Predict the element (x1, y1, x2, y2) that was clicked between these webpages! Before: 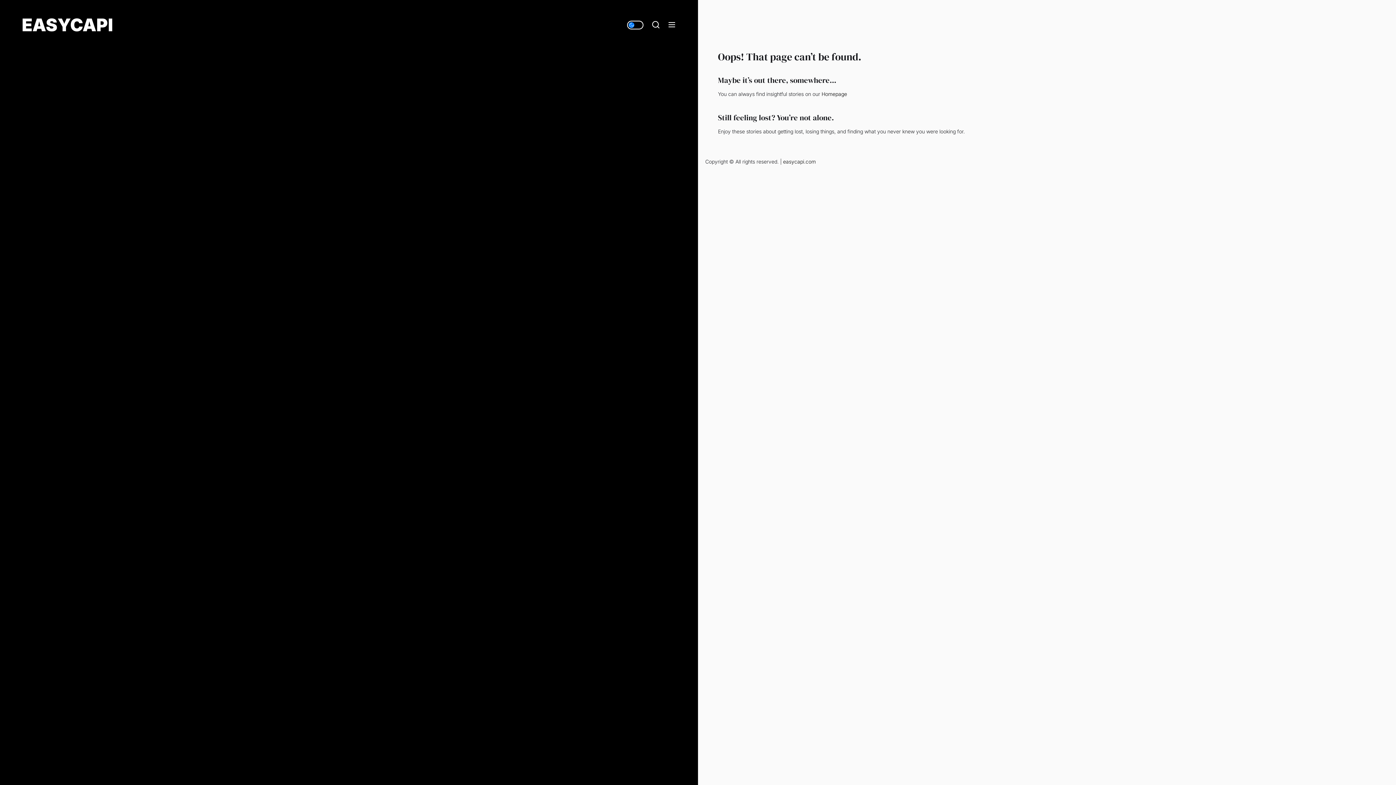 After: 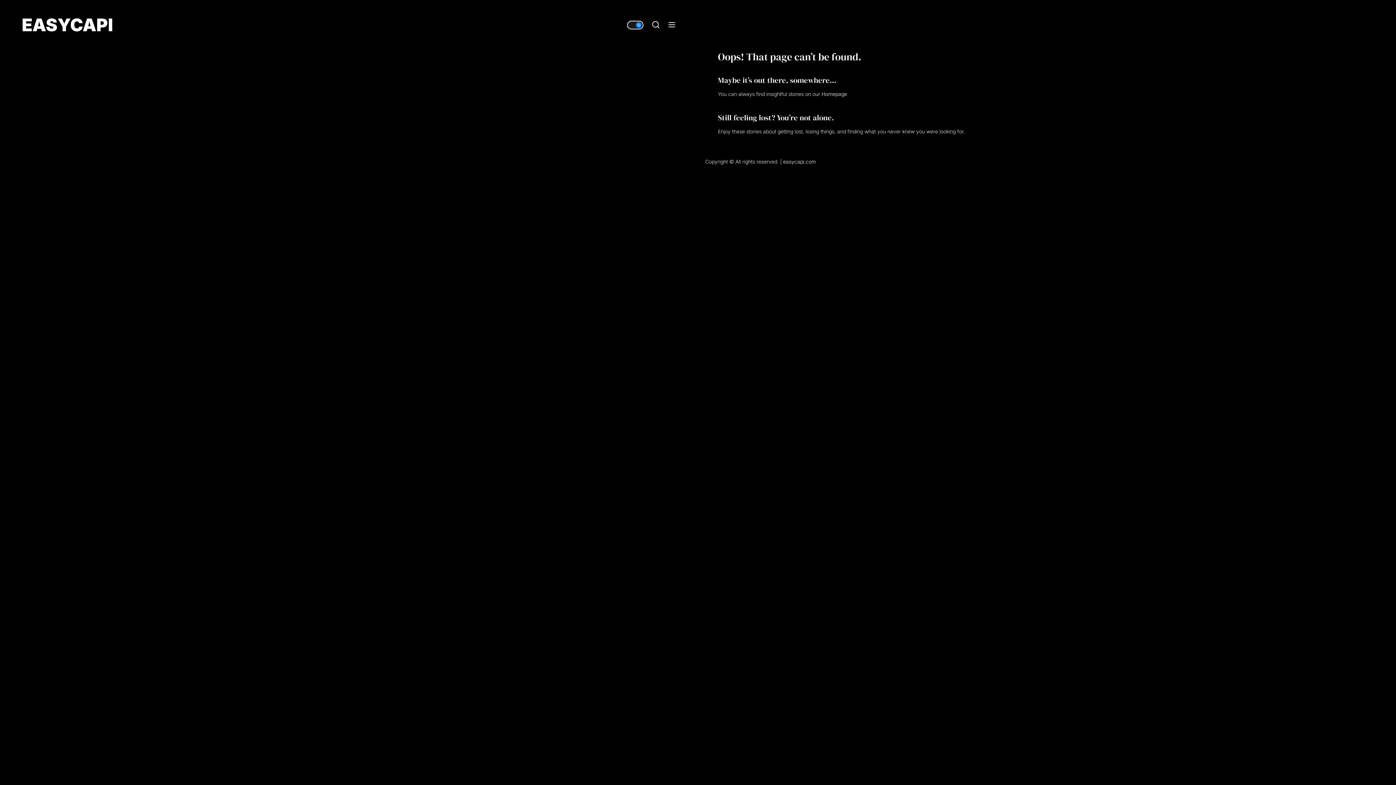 Action: bbox: (626, 19, 644, 30)